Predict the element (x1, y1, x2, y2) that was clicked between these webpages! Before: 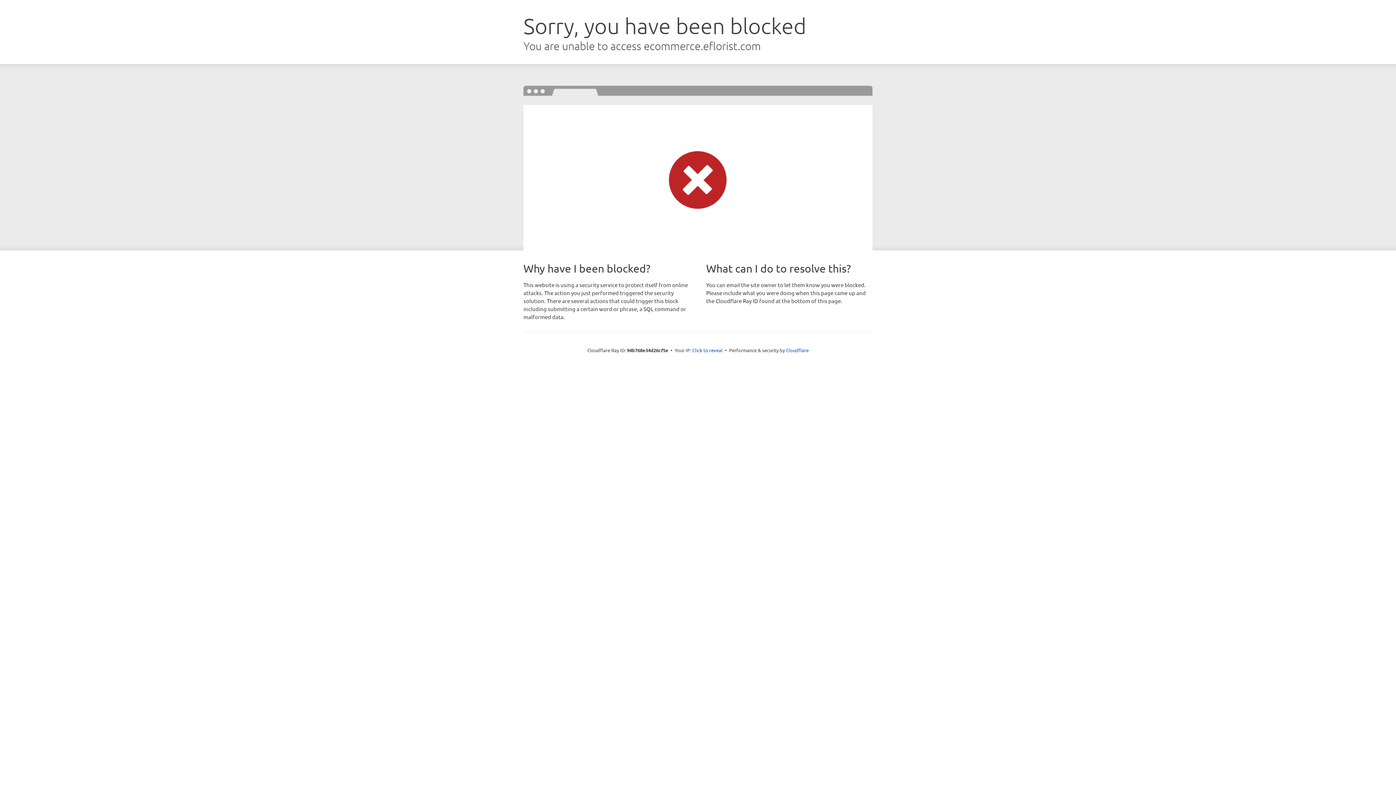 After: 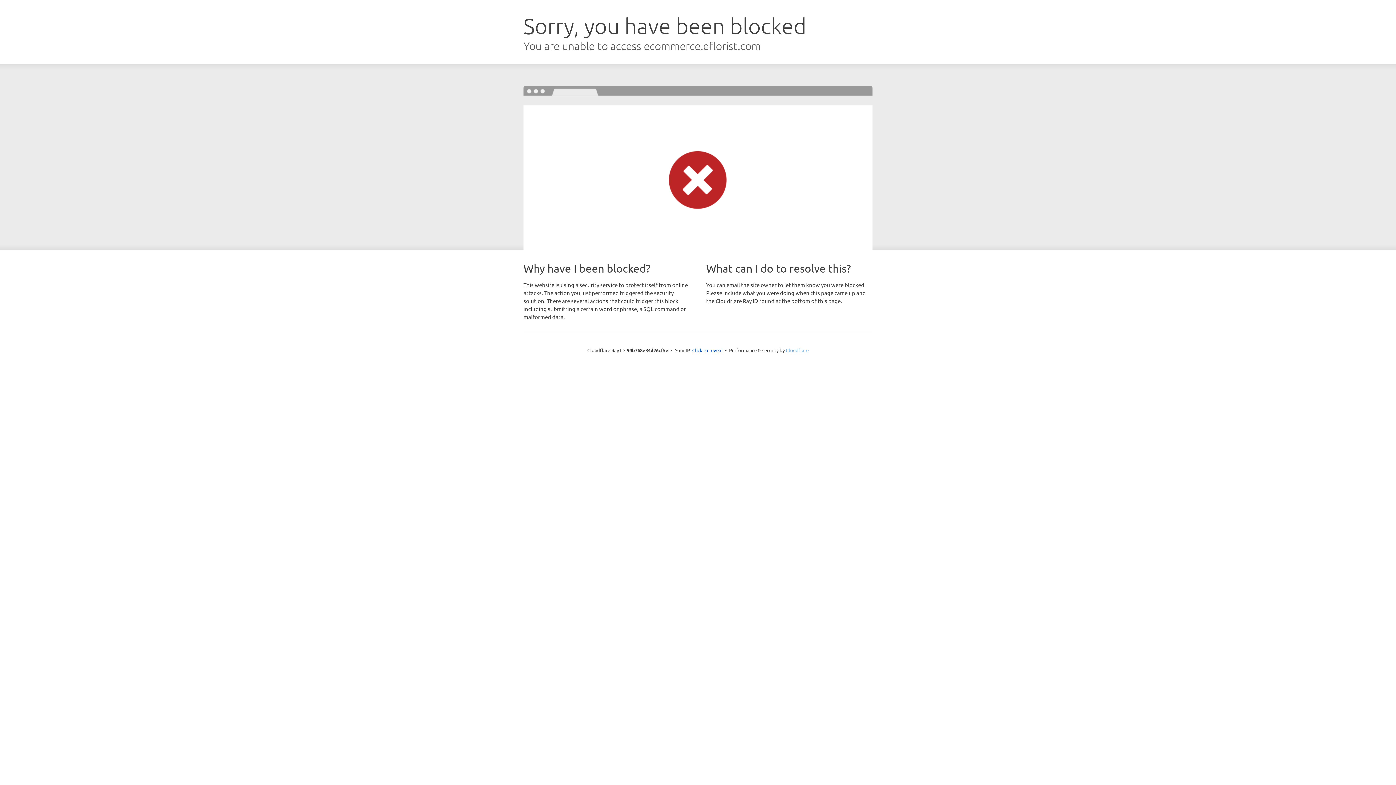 Action: bbox: (786, 347, 808, 353) label: Cloudflare